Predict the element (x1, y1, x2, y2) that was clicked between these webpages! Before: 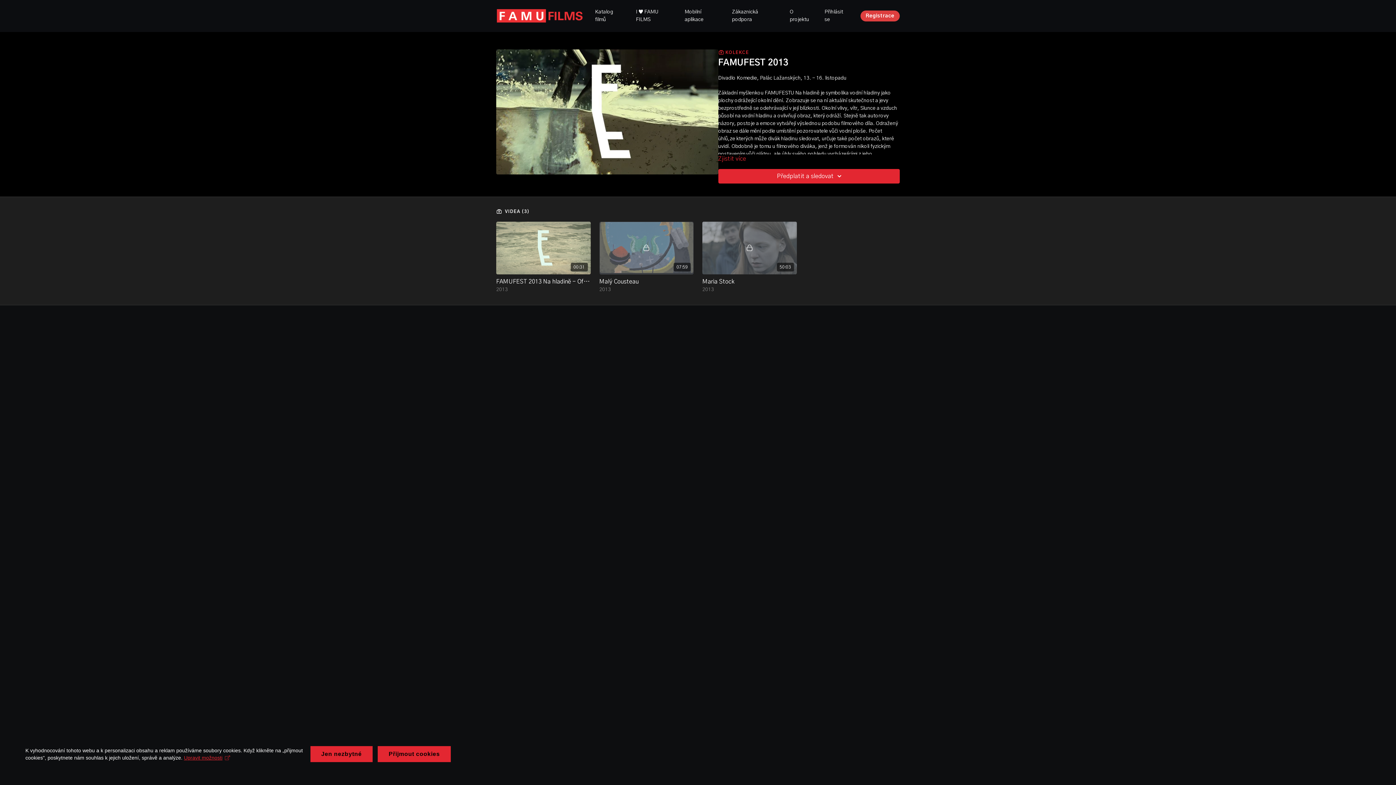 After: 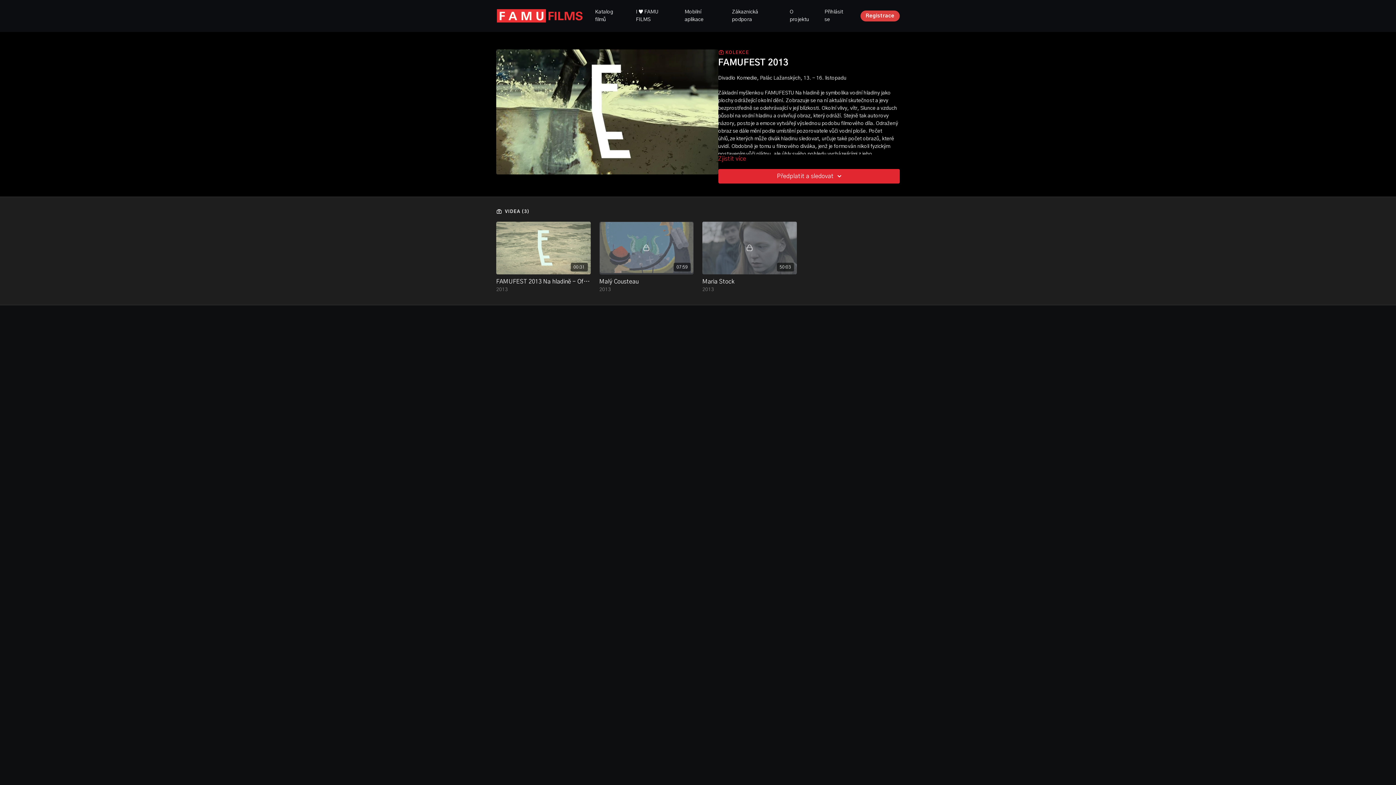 Action: label: Přijmout cookies bbox: (377, 746, 450, 762)